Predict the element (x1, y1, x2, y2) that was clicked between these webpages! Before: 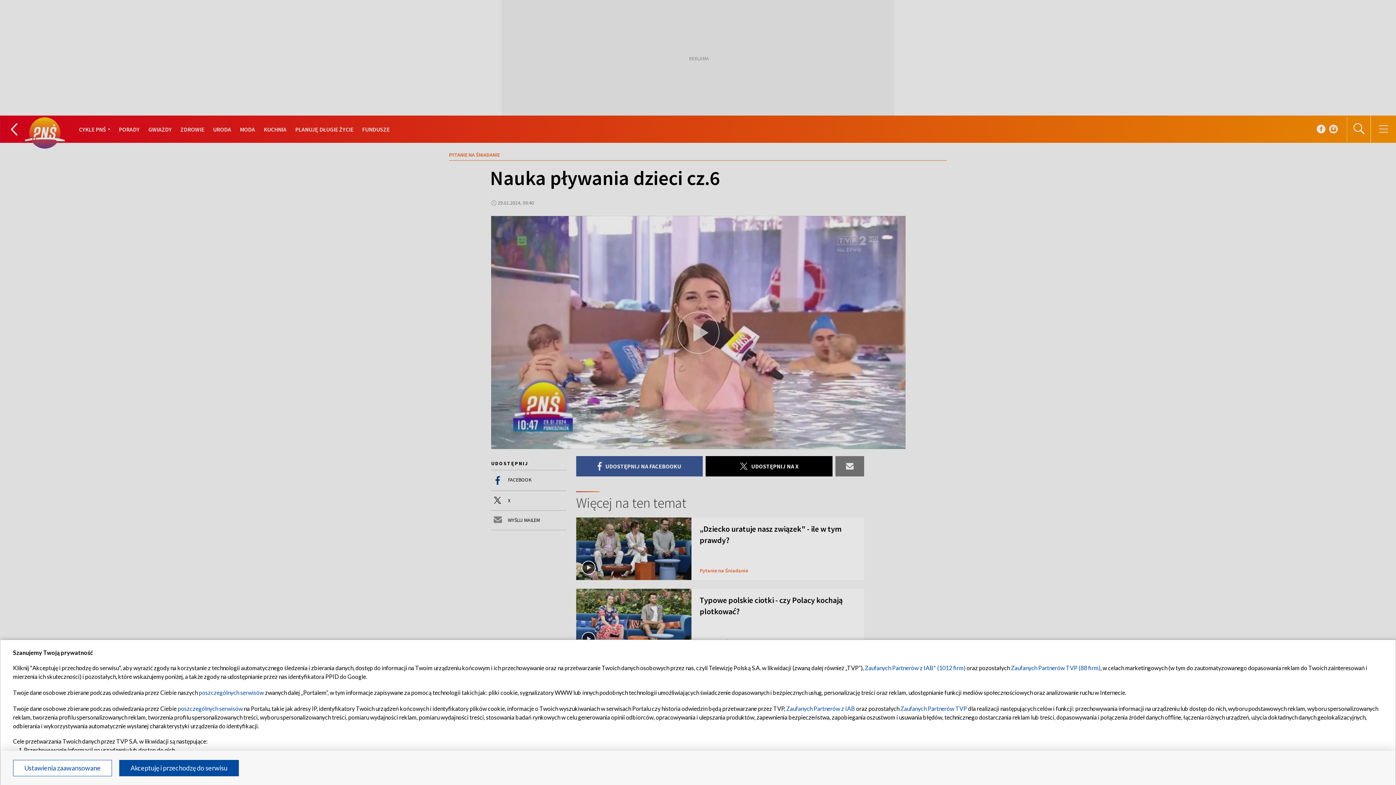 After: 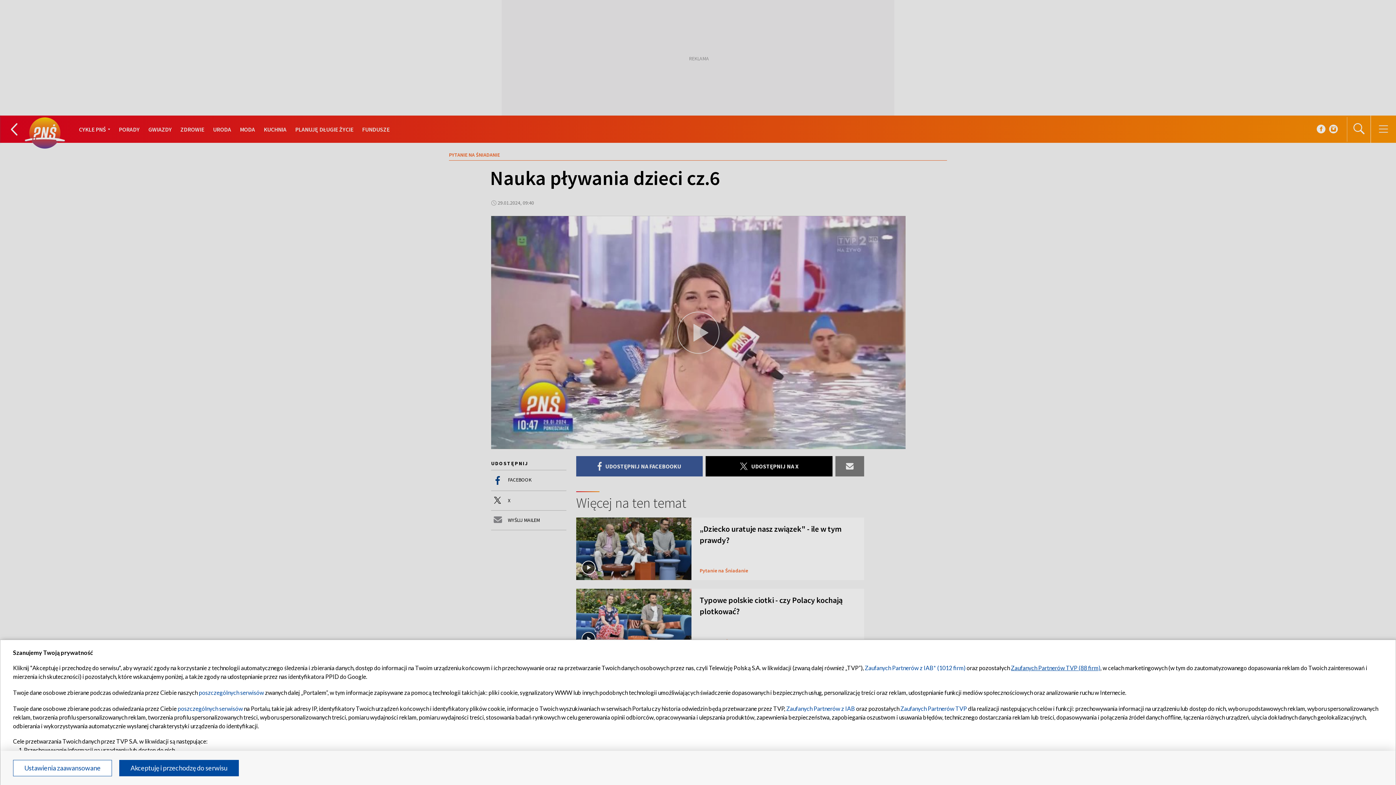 Action: bbox: (1011, 664, 1100, 671) label: Zaufanych Partnerów TVP (88 firm)